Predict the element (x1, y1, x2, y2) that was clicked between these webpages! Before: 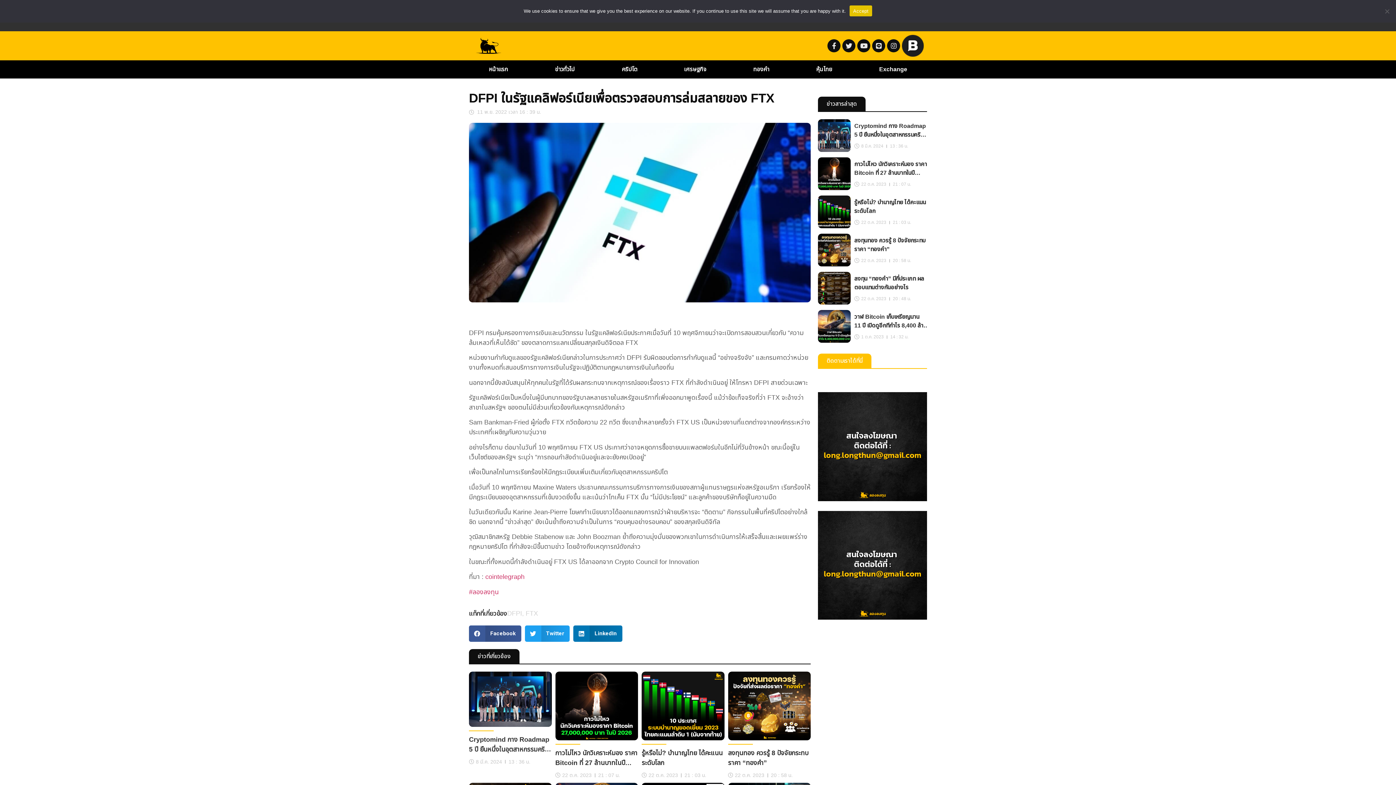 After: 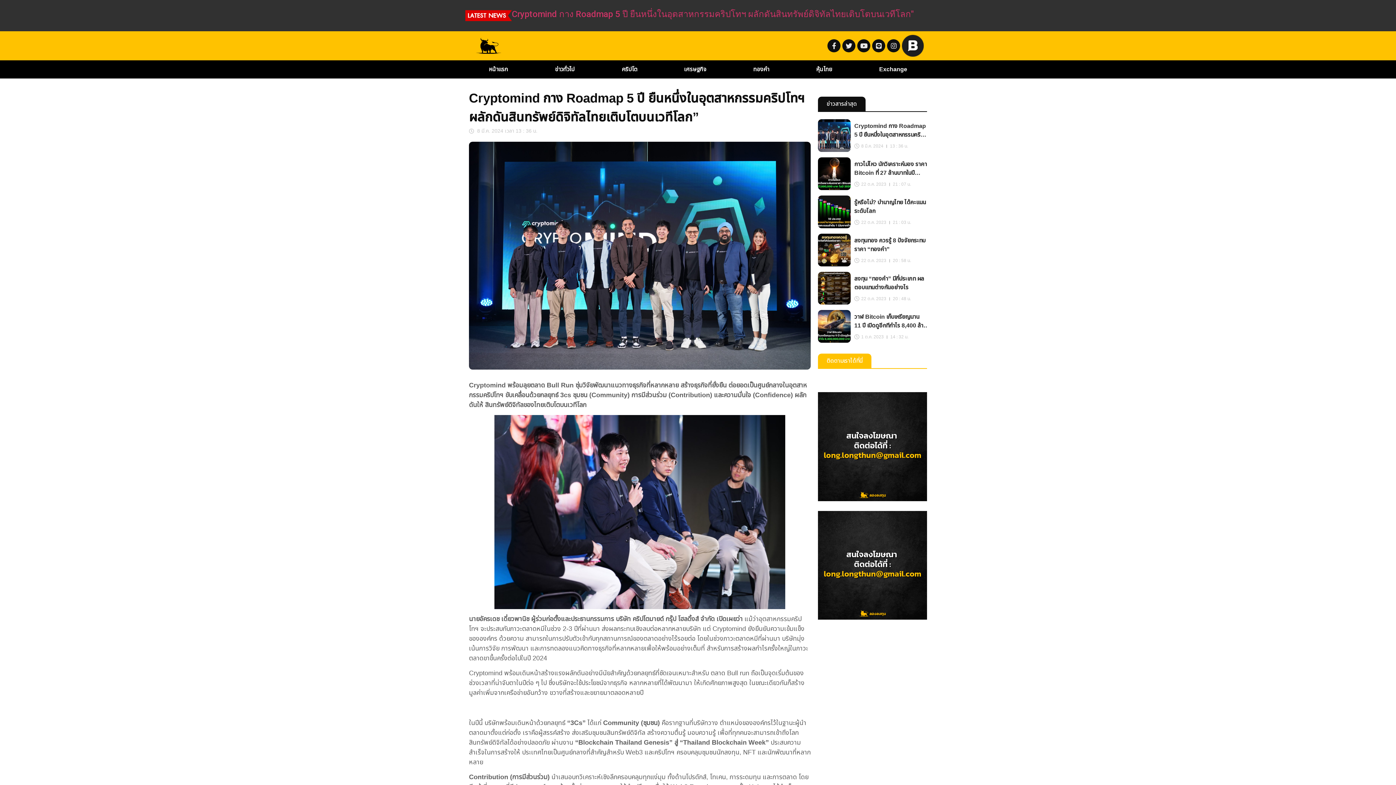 Action: bbox: (818, 119, 850, 152)